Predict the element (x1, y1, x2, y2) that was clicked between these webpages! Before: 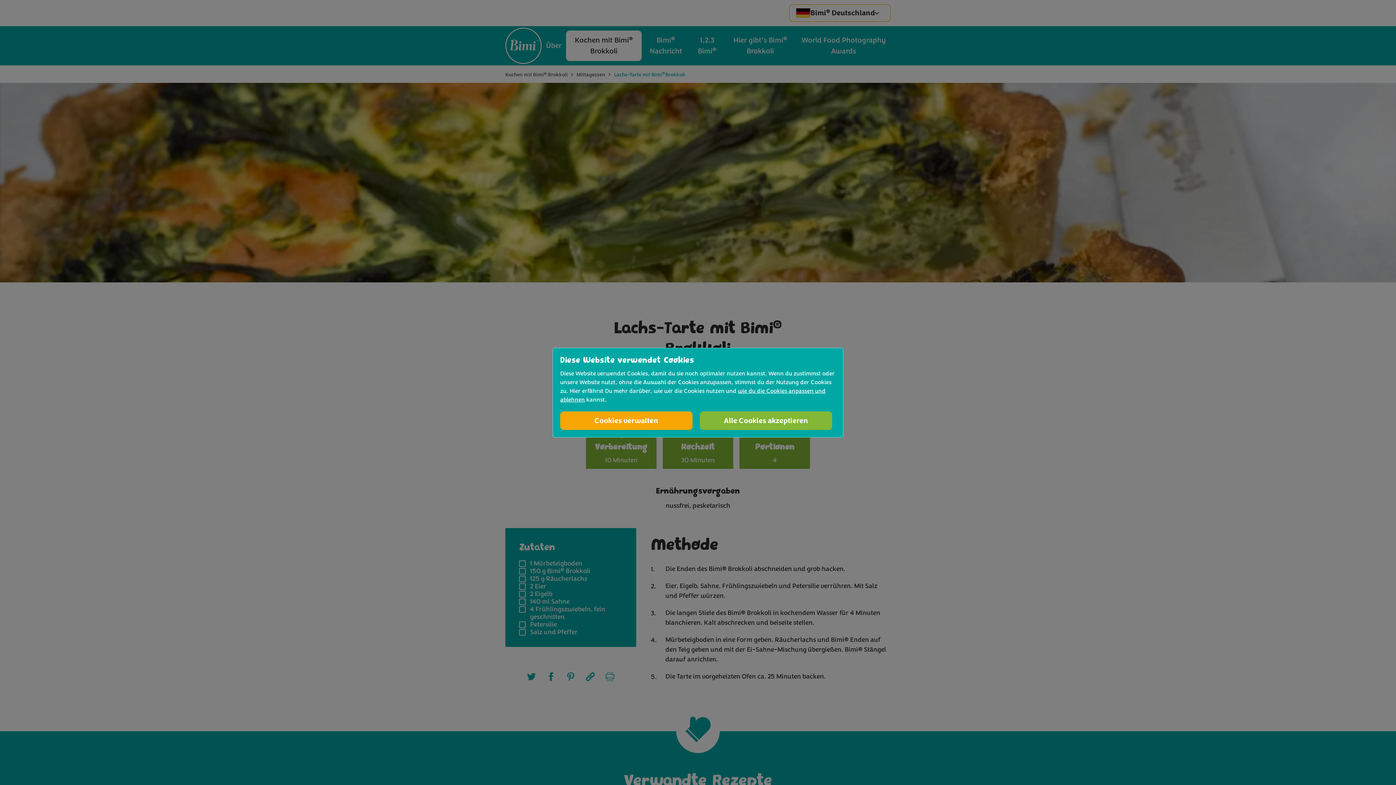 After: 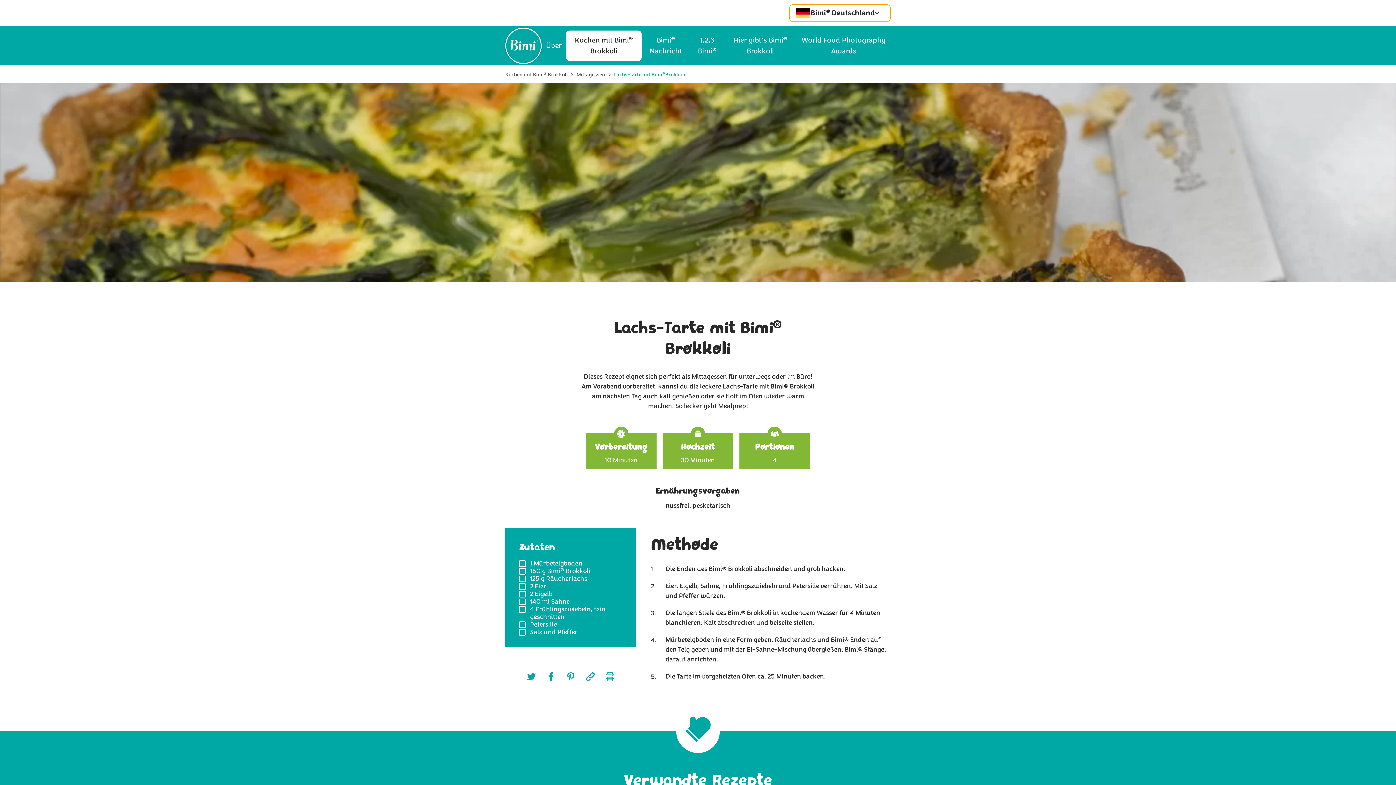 Action: bbox: (700, 411, 832, 430) label: Alle Cookies akzeptieren